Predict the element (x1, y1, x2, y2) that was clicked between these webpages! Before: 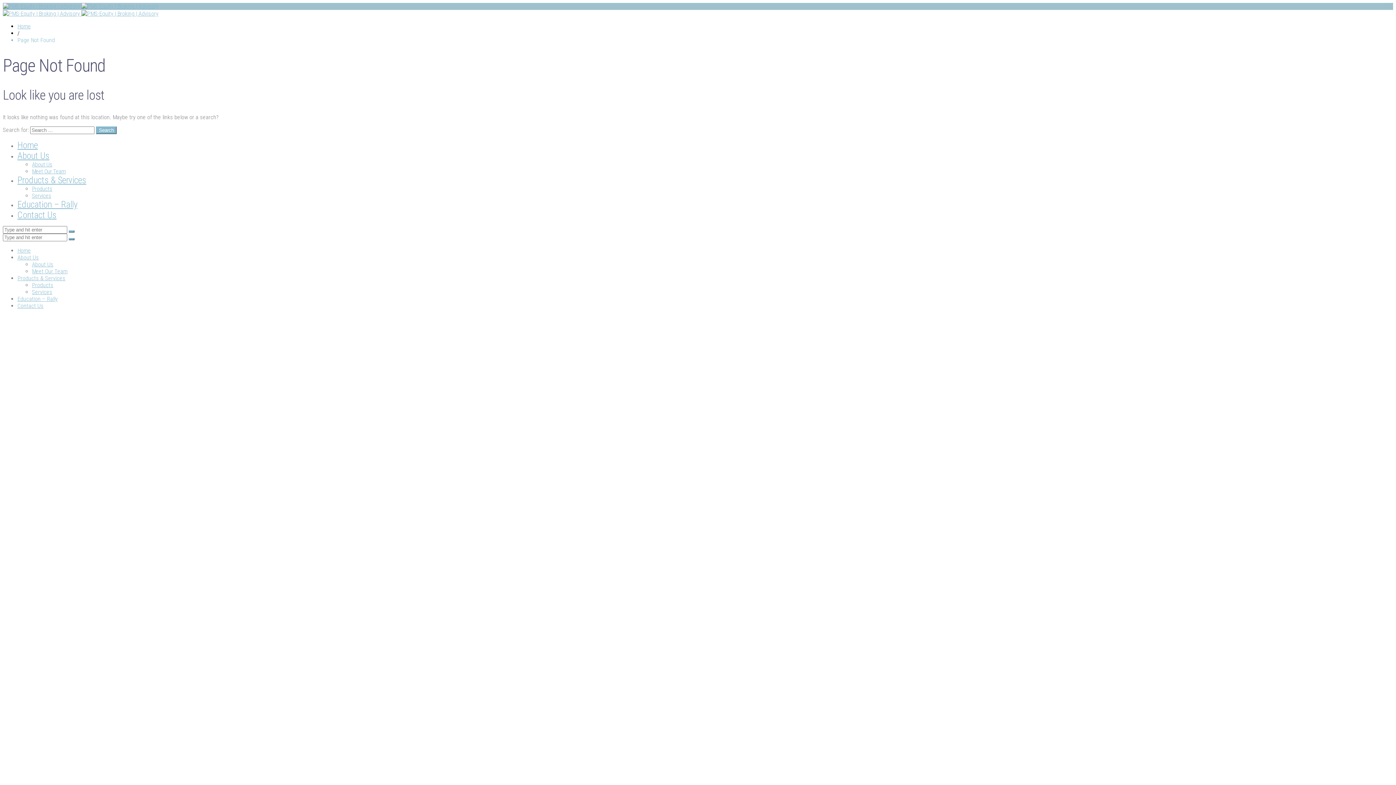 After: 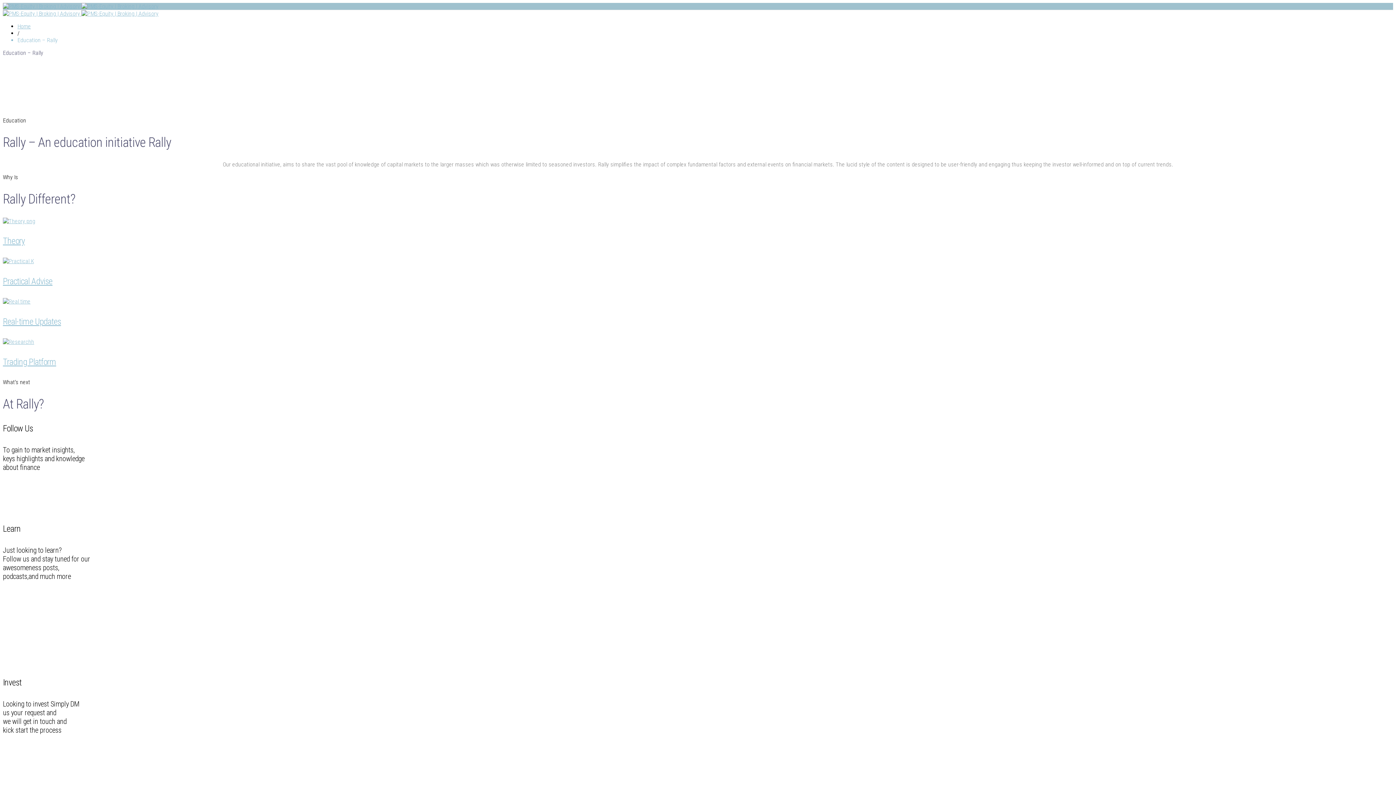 Action: label: Education – Rally bbox: (17, 199, 77, 209)